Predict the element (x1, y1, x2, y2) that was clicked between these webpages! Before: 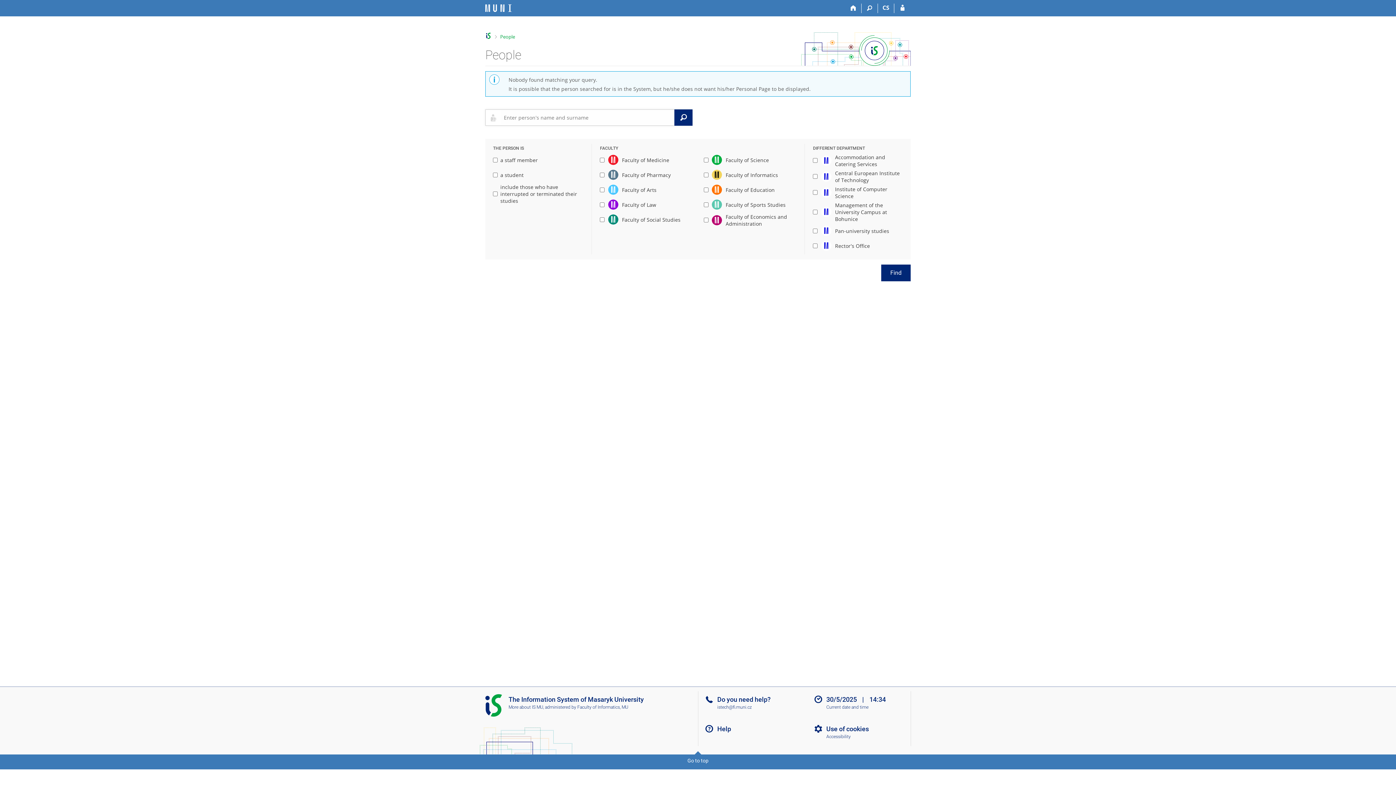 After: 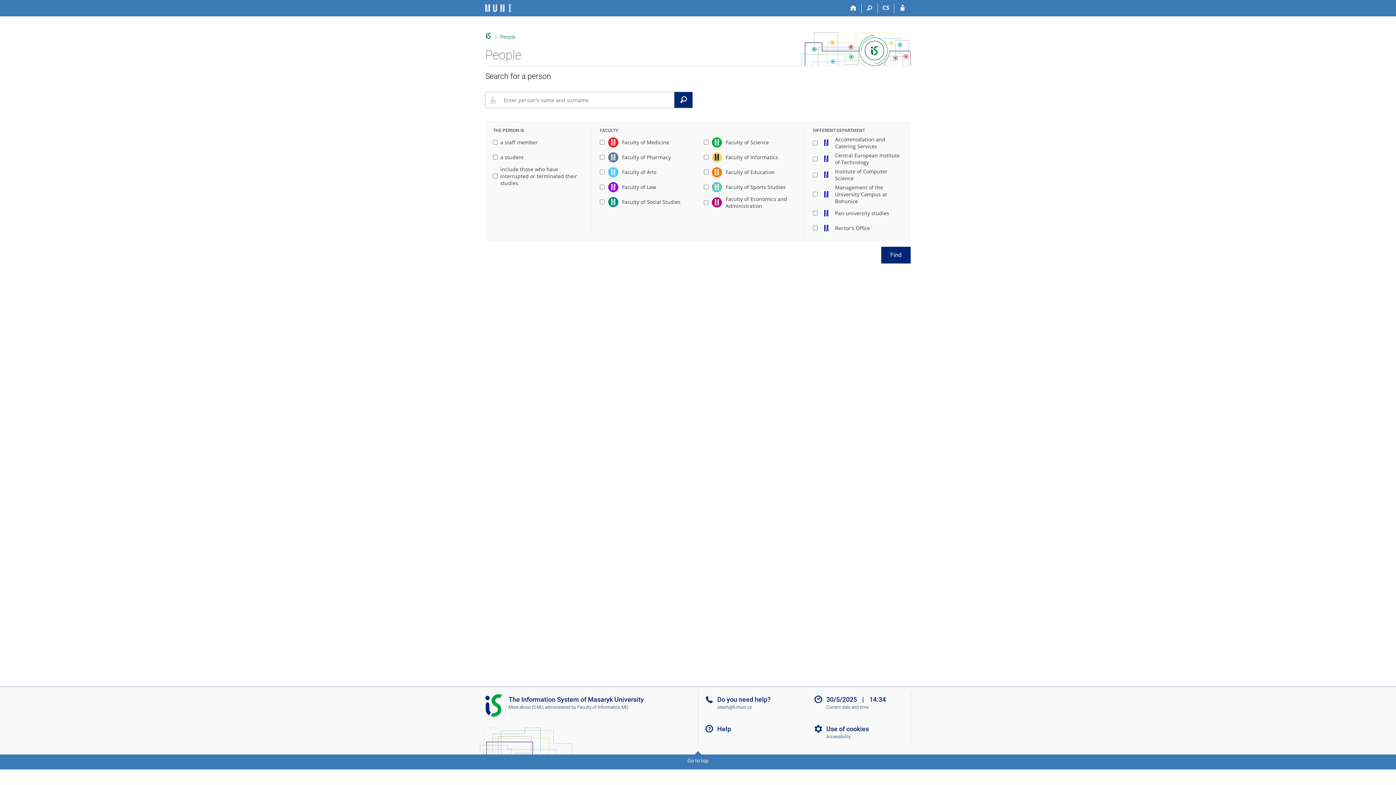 Action: label: Find bbox: (881, 264, 910, 281)